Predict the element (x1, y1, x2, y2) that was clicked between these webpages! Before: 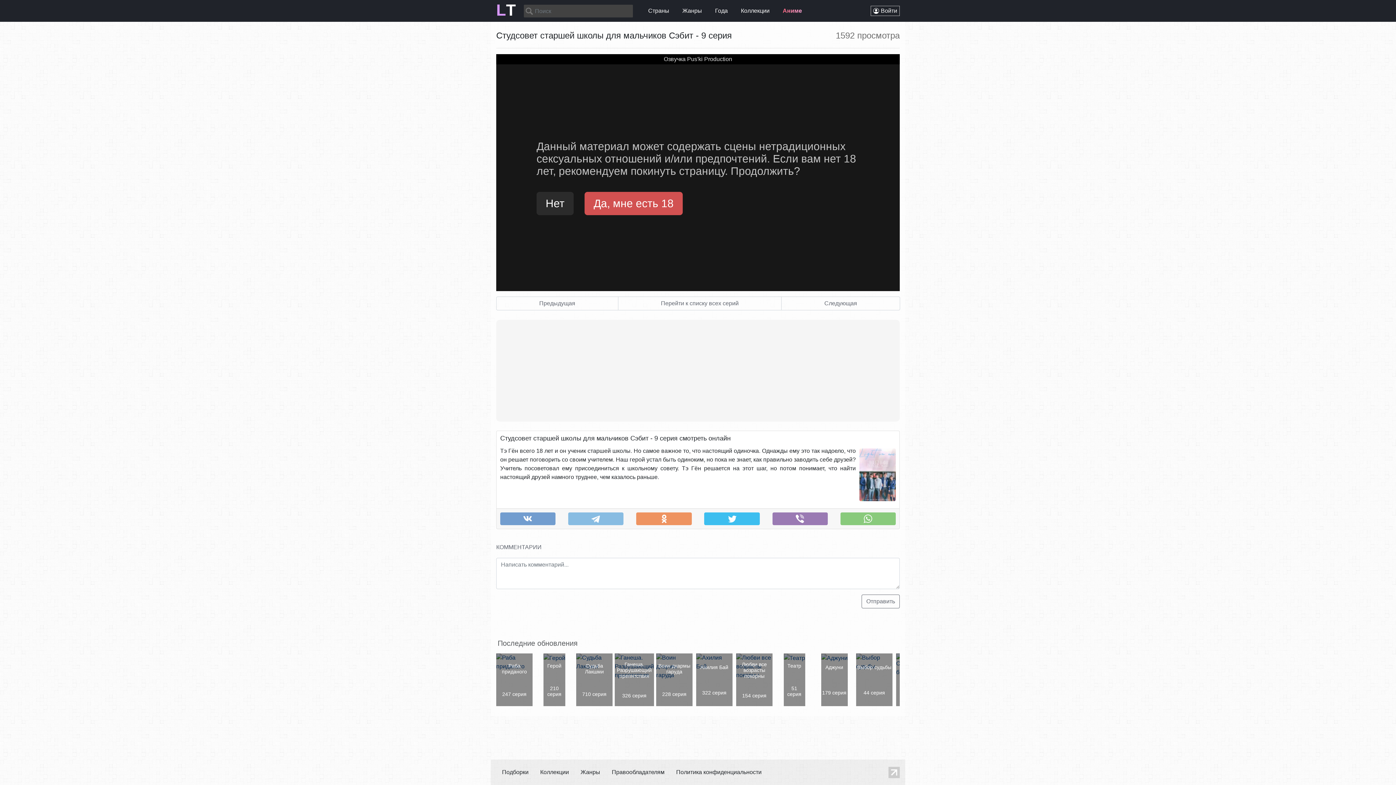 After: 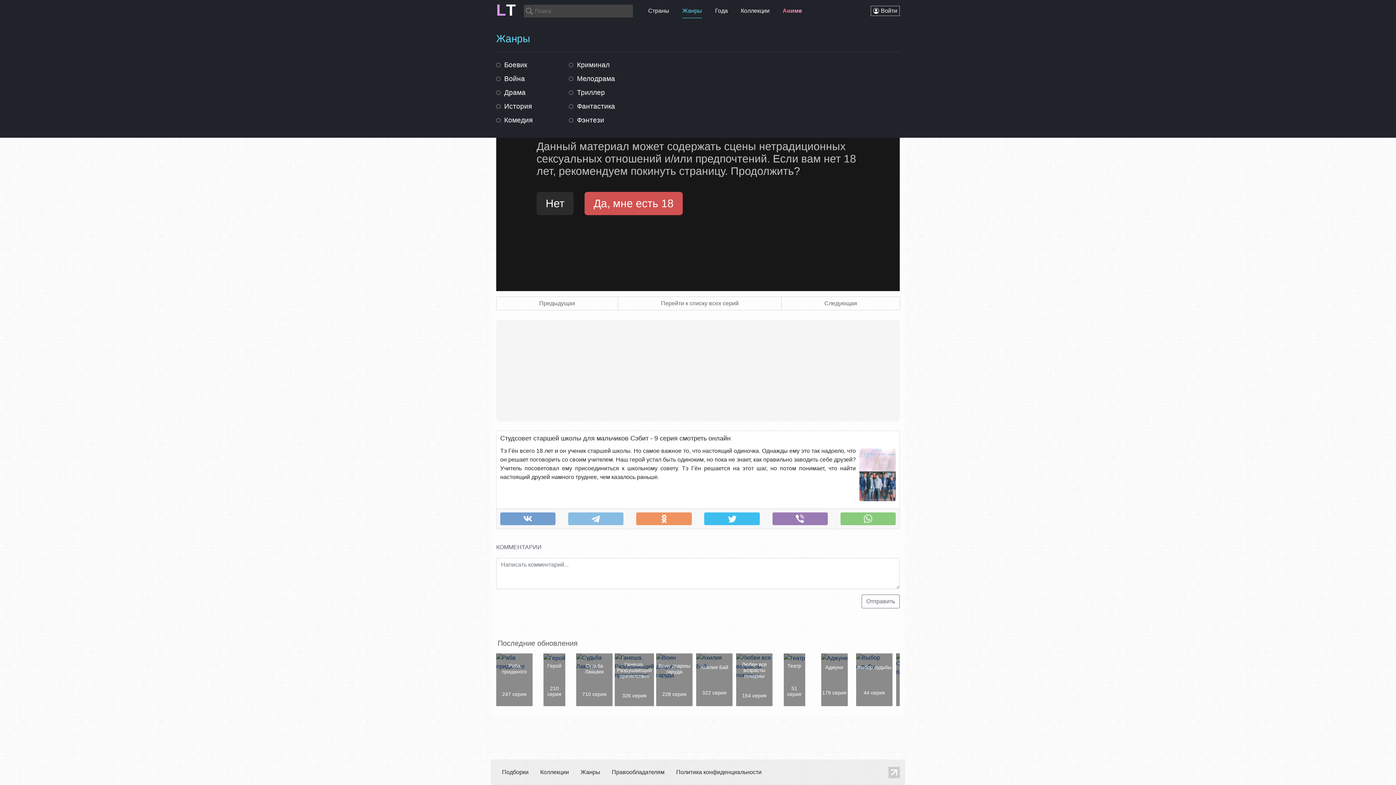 Action: bbox: (679, 3, 705, 18) label: Жанры